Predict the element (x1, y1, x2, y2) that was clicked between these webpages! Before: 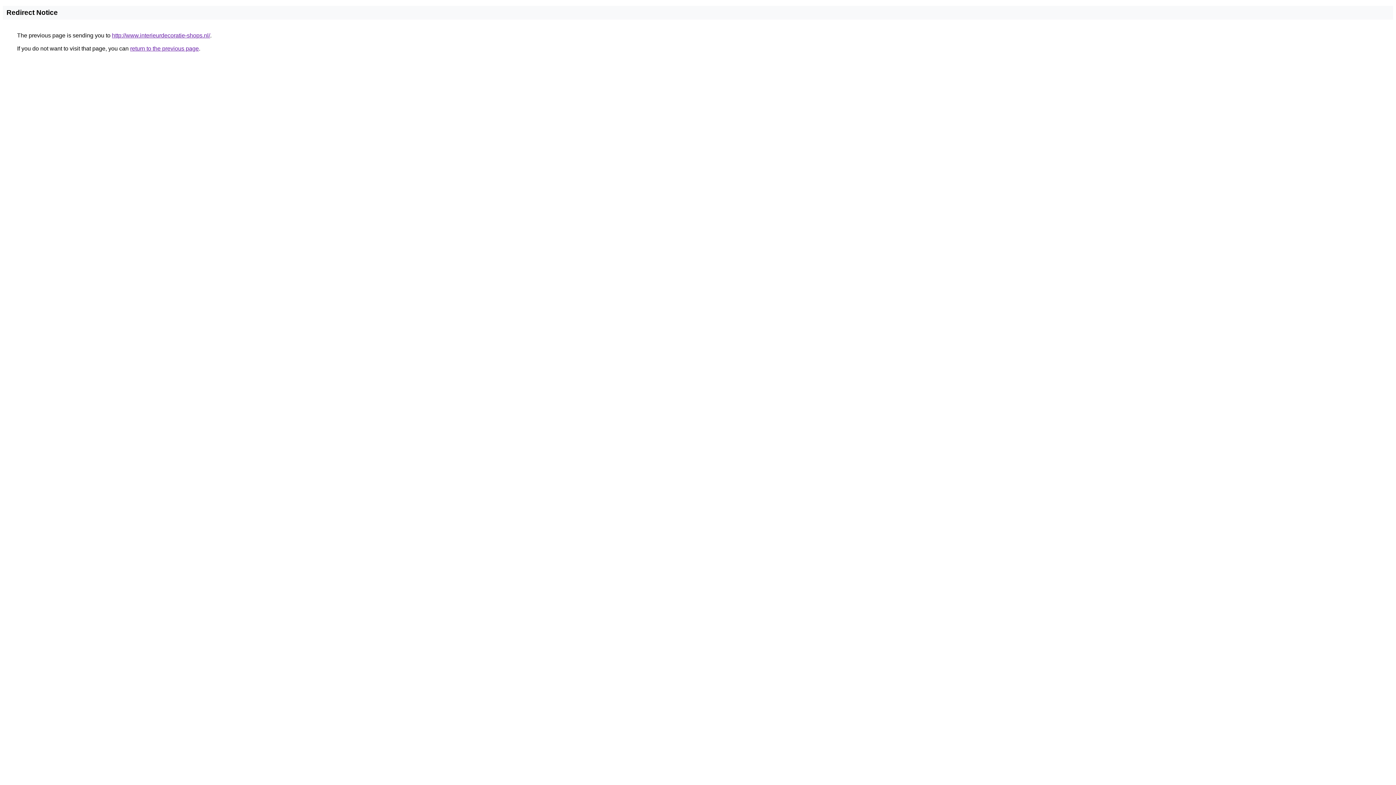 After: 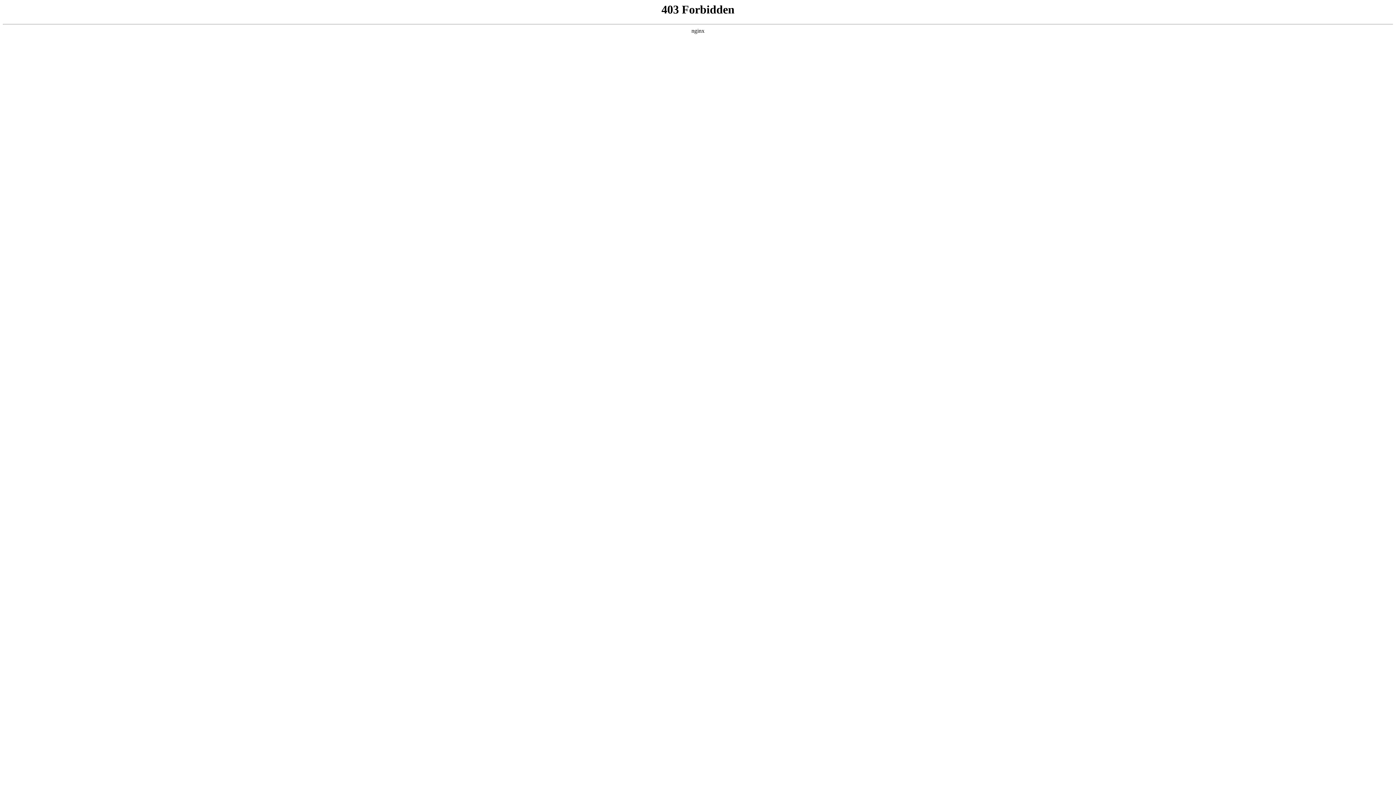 Action: label: http://www.interieurdecoratie-shops.nl/ bbox: (112, 32, 210, 38)